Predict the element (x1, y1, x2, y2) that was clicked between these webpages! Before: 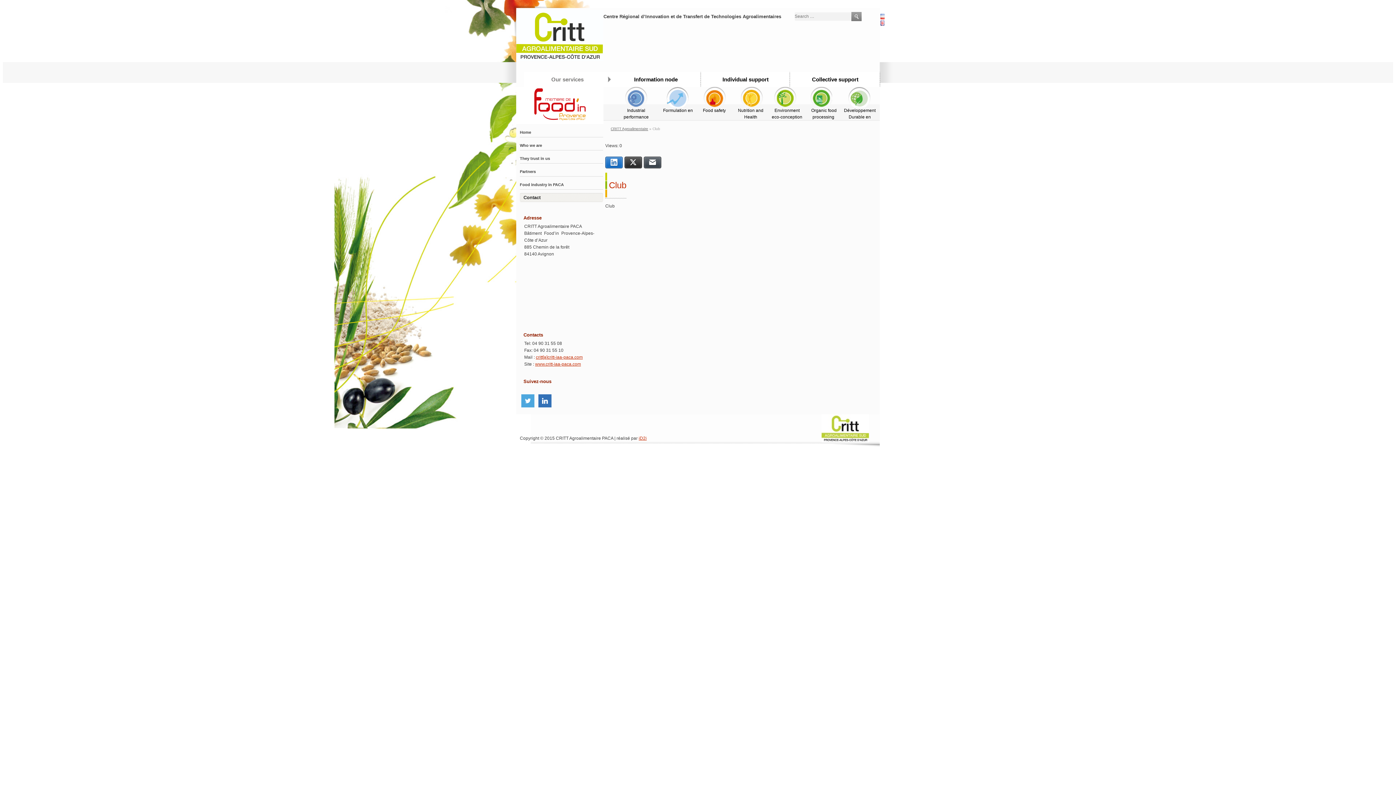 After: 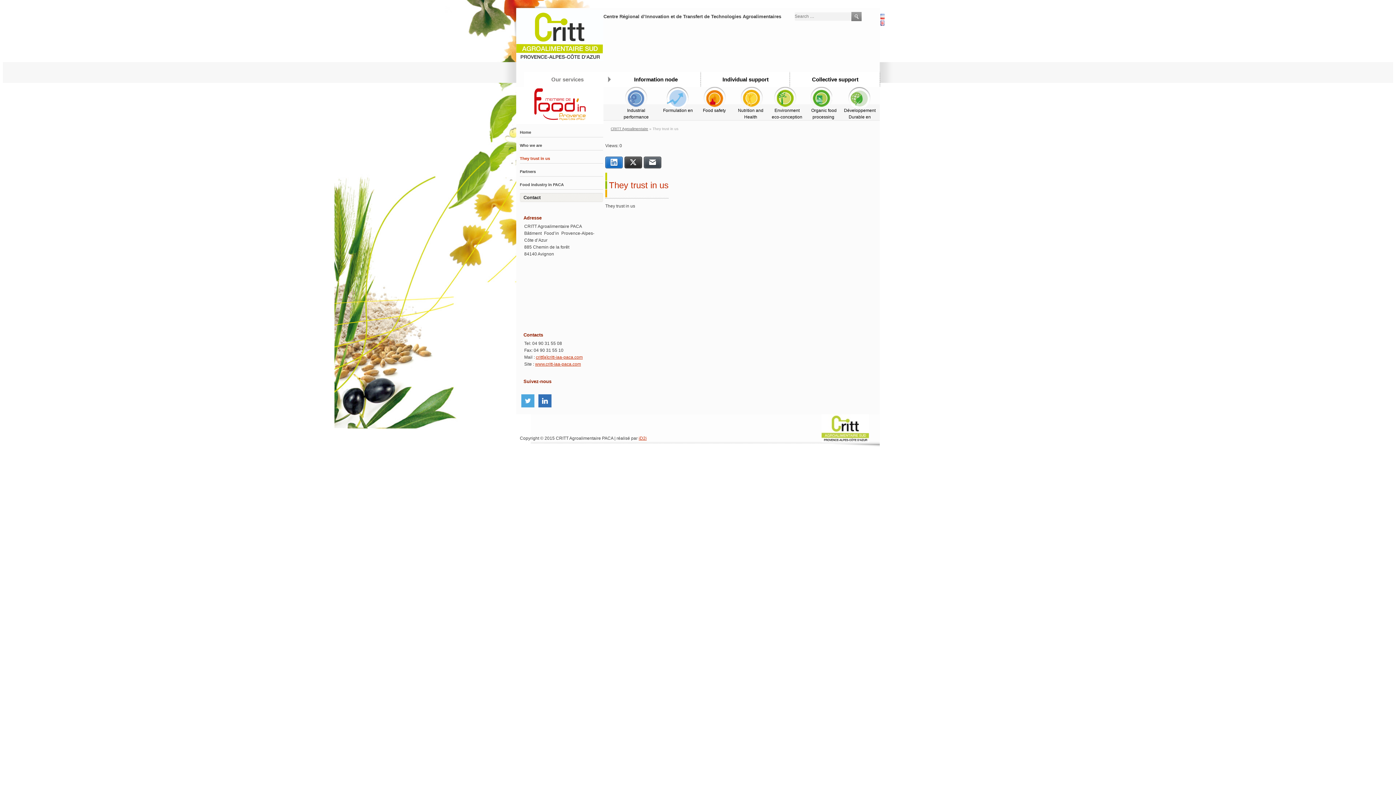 Action: bbox: (520, 154, 603, 163) label: They trust in us